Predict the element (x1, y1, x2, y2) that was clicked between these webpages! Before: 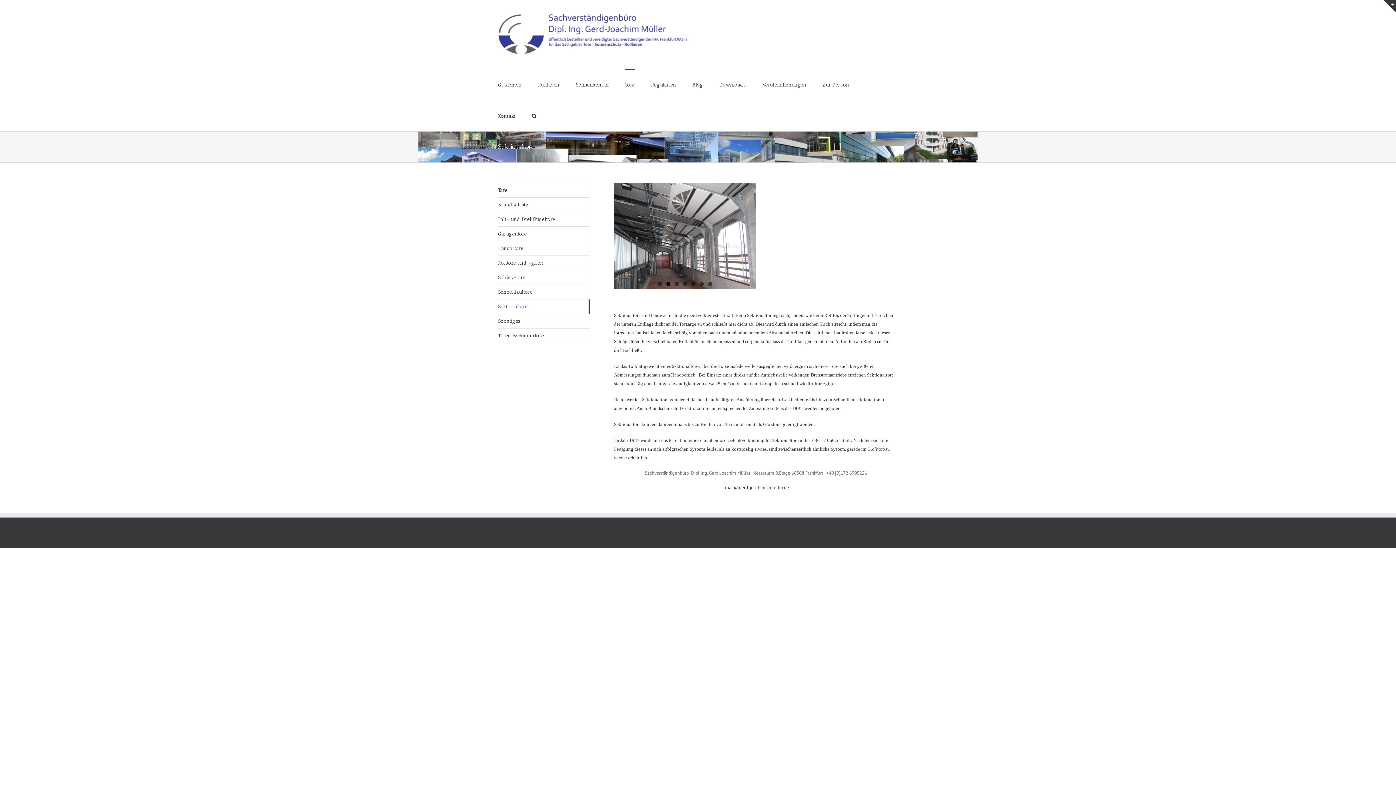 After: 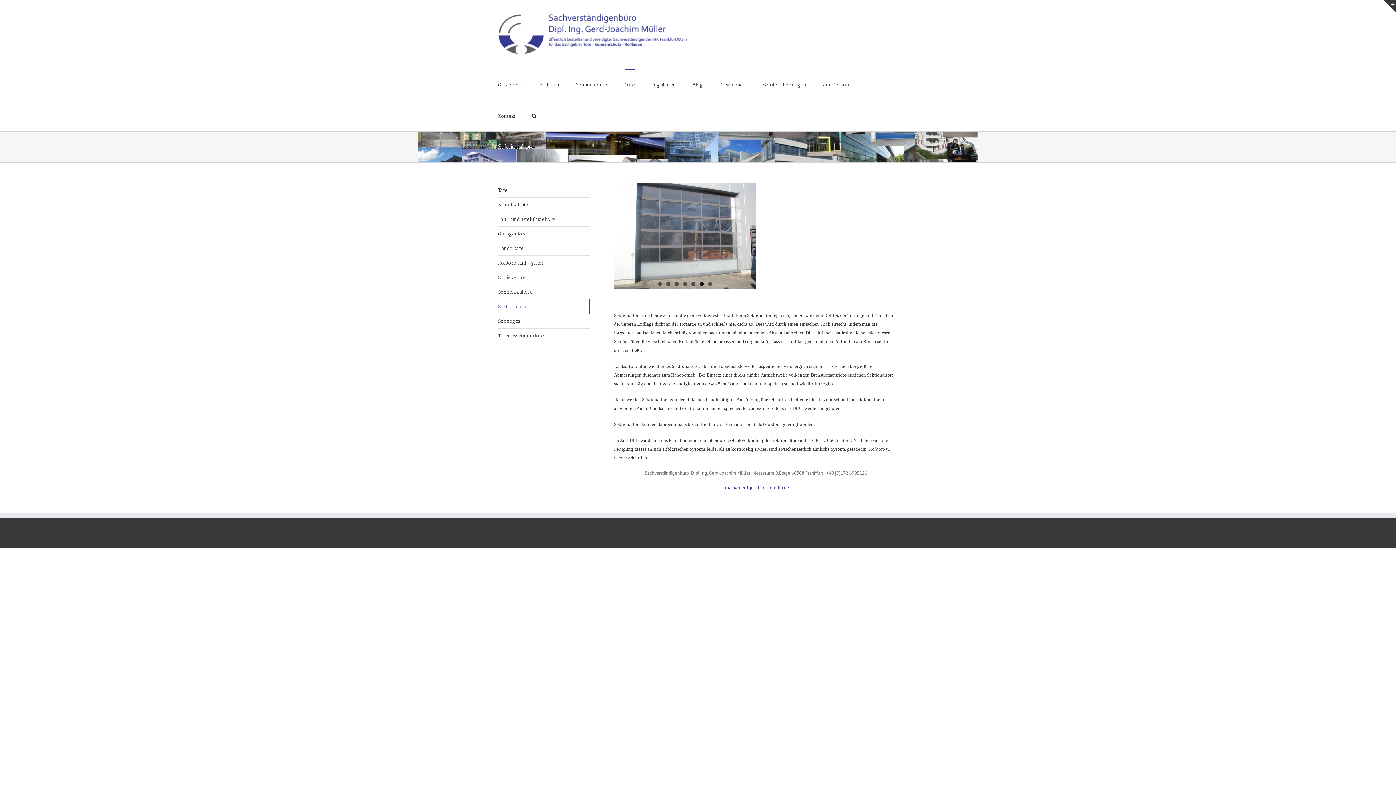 Action: bbox: (725, 484, 789, 490) label: mail@gerd-joachim-mueller.de